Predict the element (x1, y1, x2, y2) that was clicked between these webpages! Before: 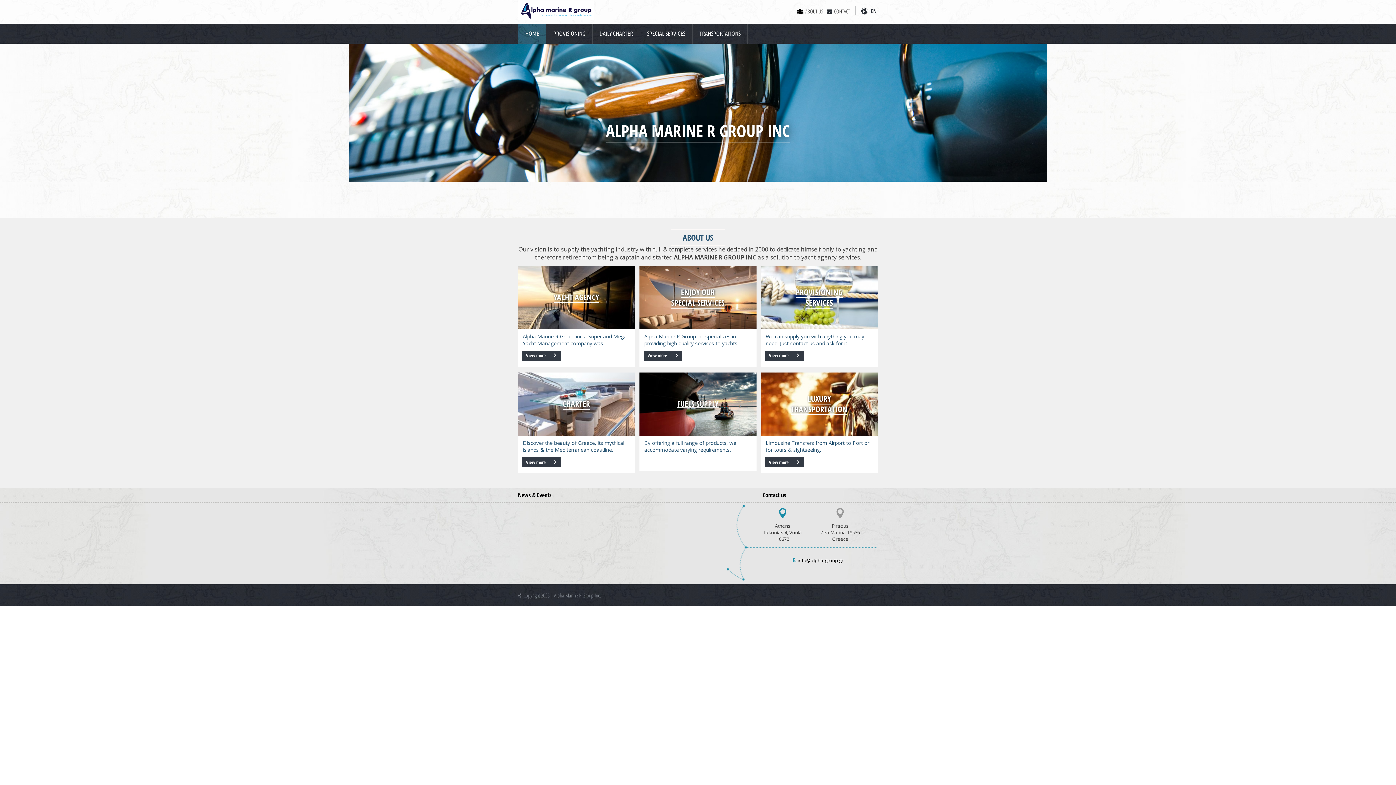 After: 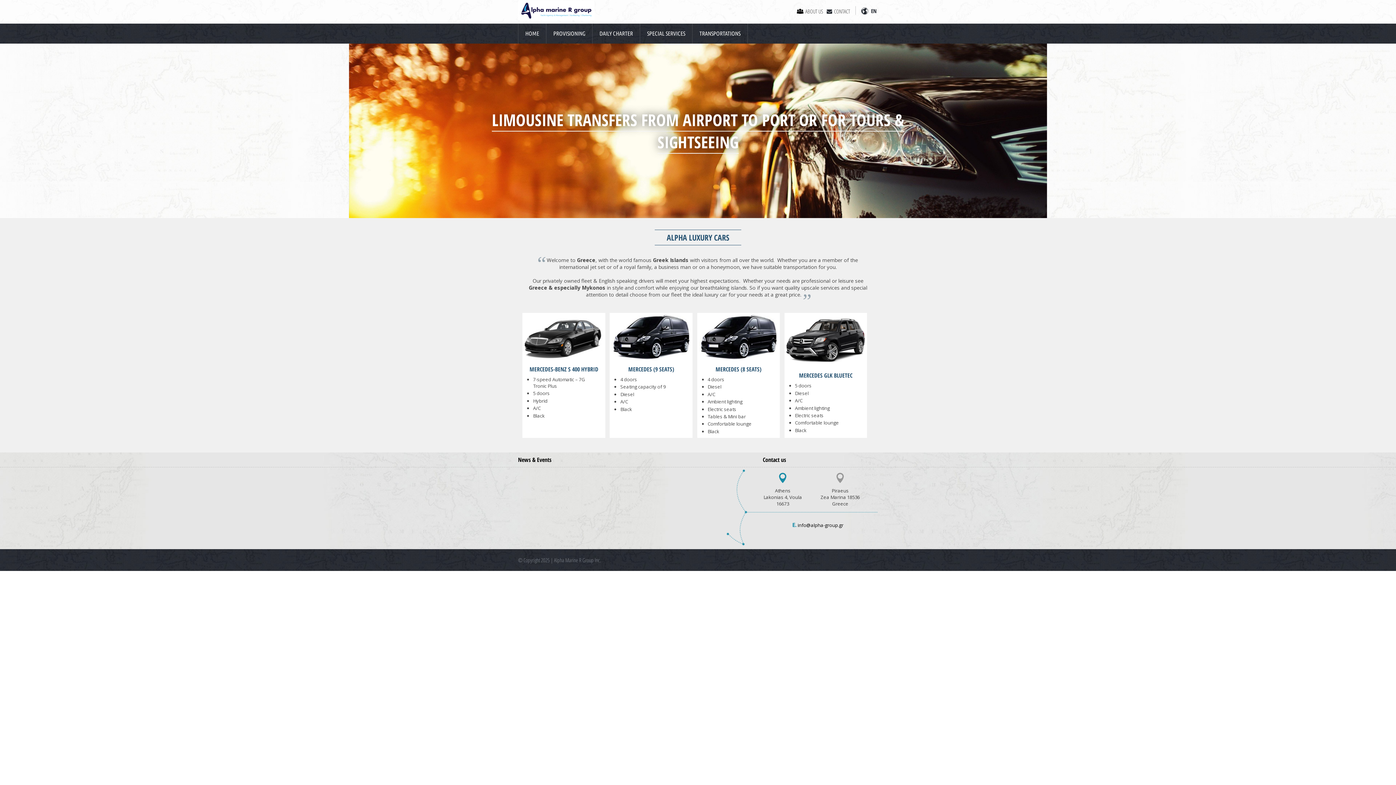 Action: label: LUXURY TRANSPORTATION bbox: (791, 393, 847, 415)